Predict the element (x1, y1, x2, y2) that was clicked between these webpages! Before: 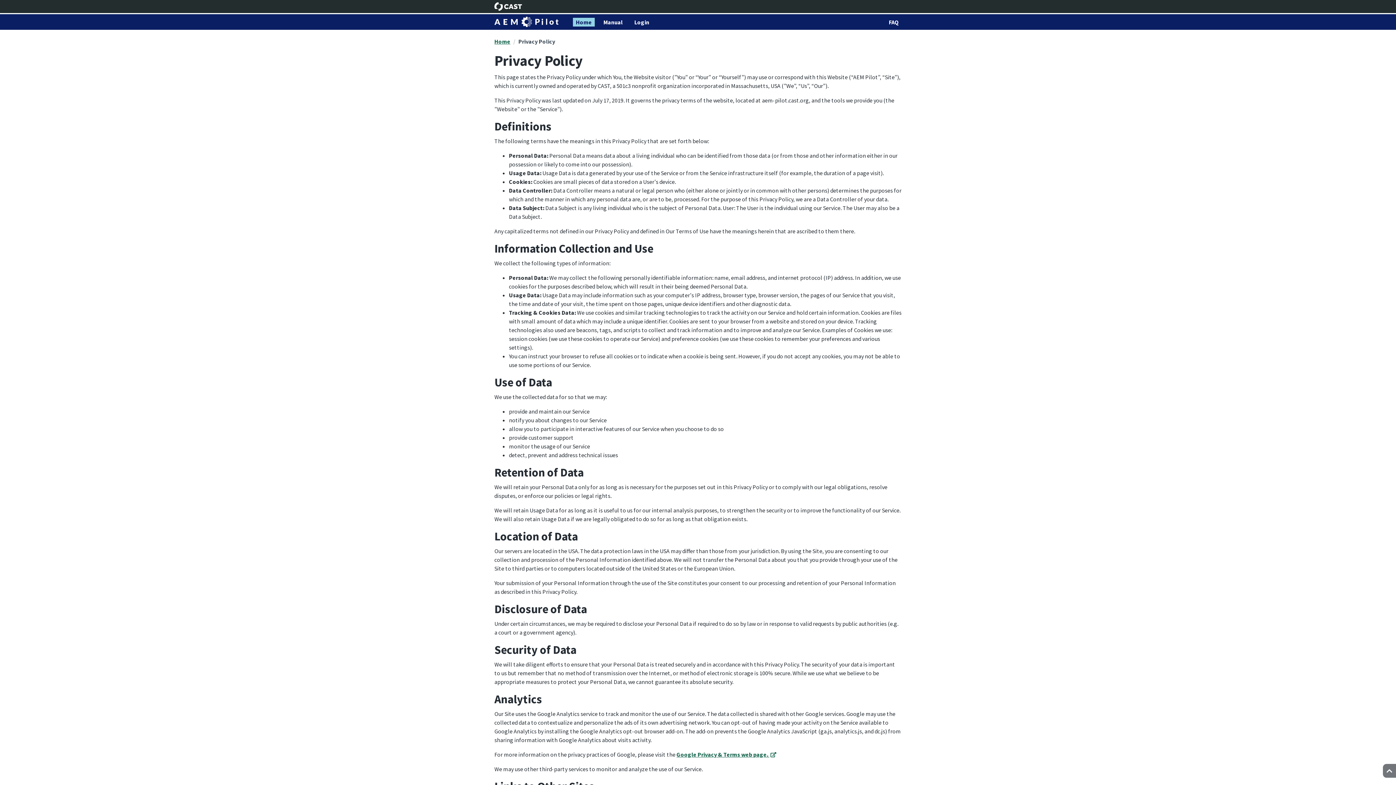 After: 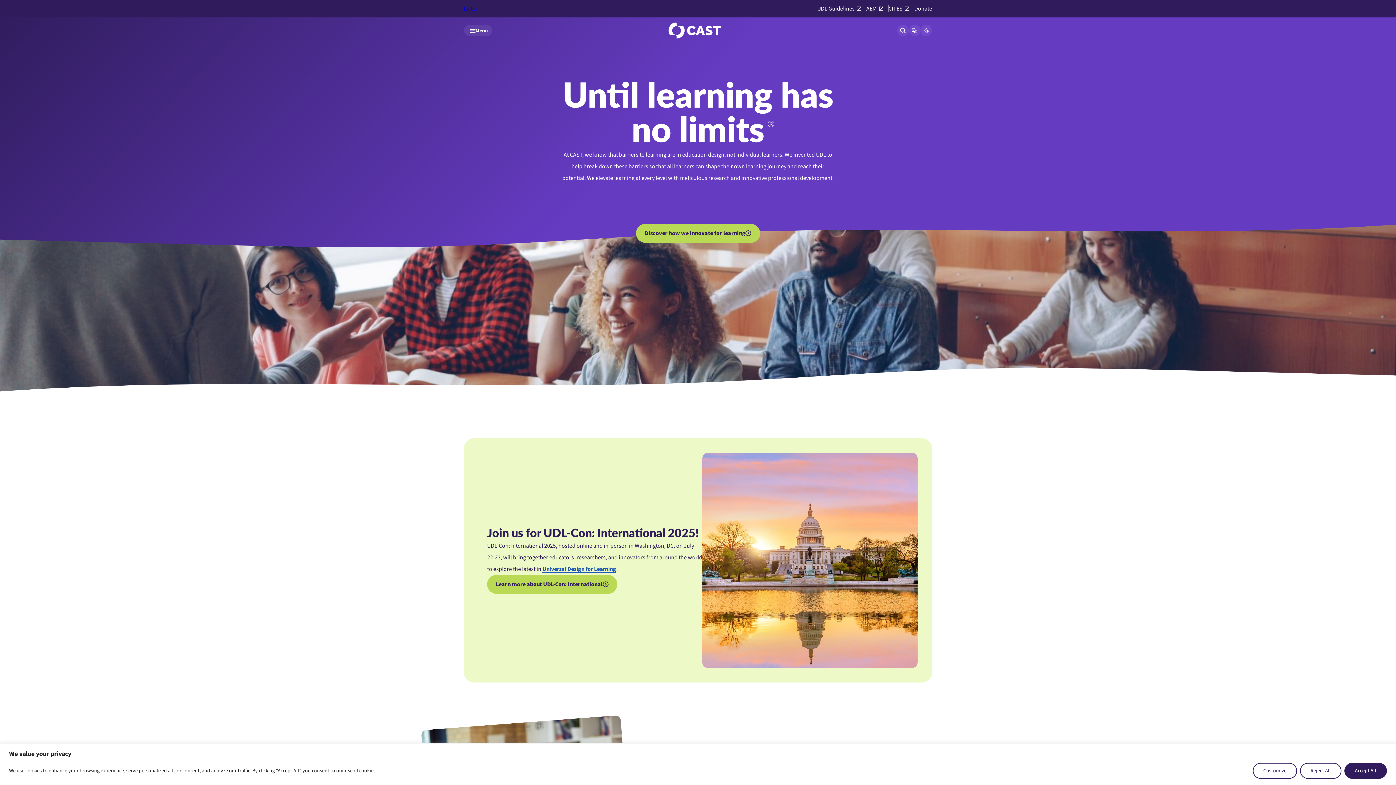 Action: label: CAST bbox: (494, 2, 522, 10)